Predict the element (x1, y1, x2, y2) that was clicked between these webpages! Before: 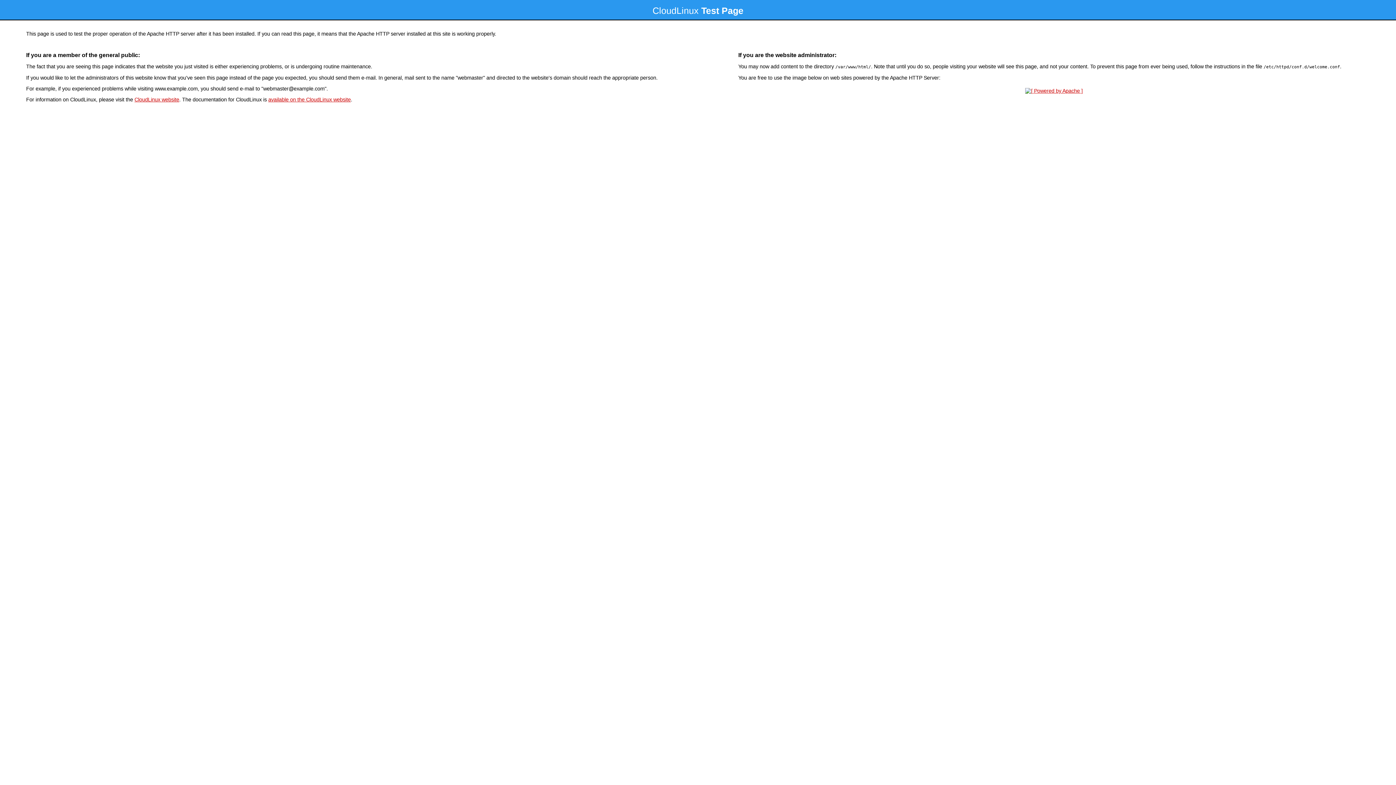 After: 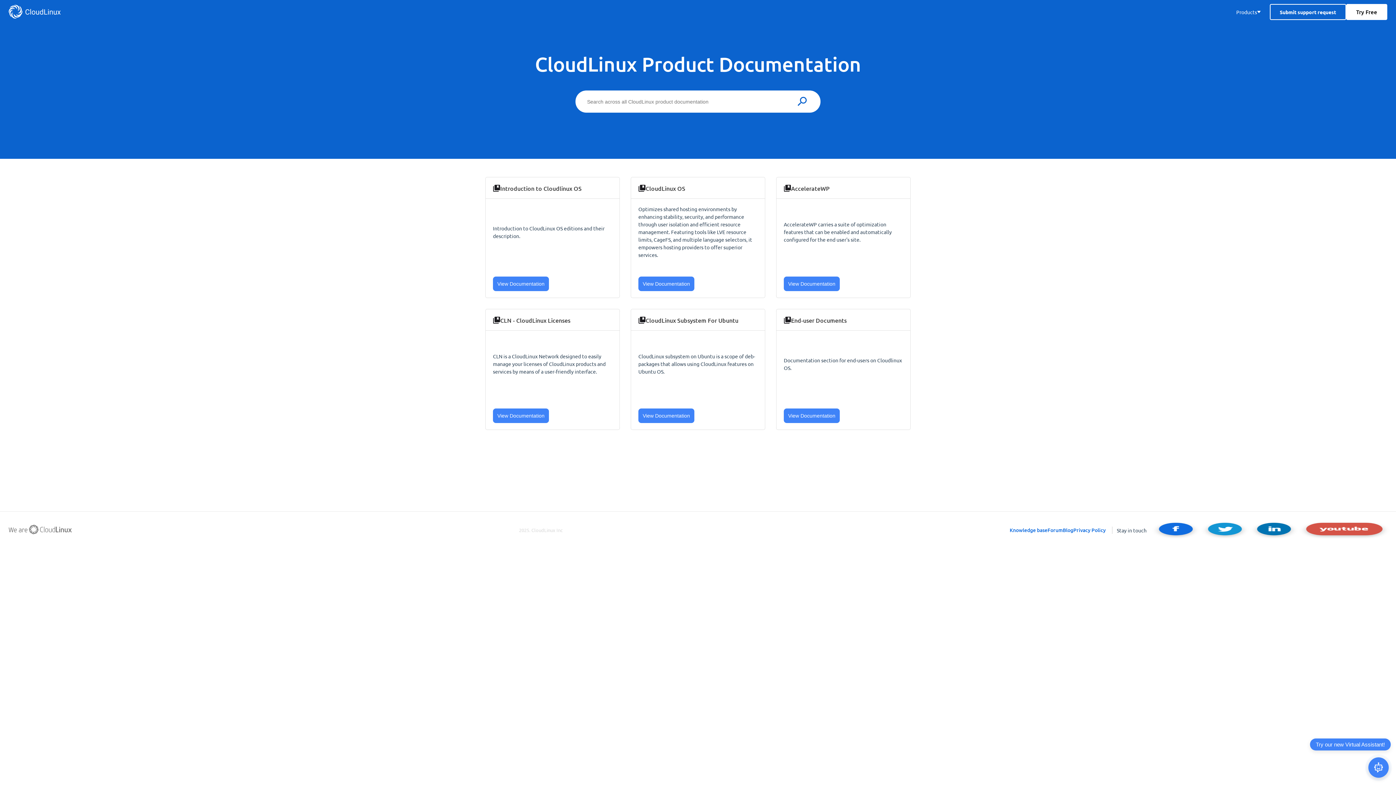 Action: label: available on the CloudLinux website bbox: (268, 96, 350, 102)